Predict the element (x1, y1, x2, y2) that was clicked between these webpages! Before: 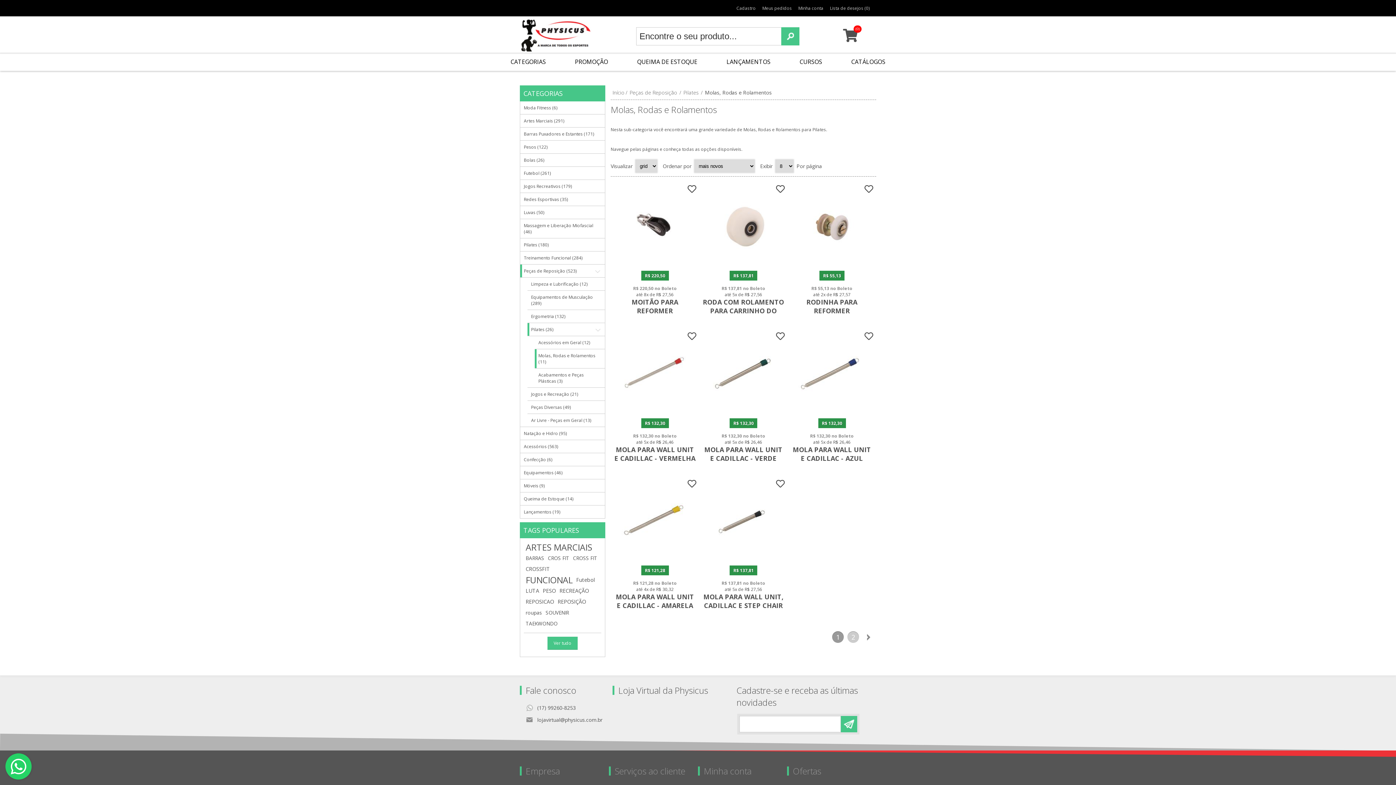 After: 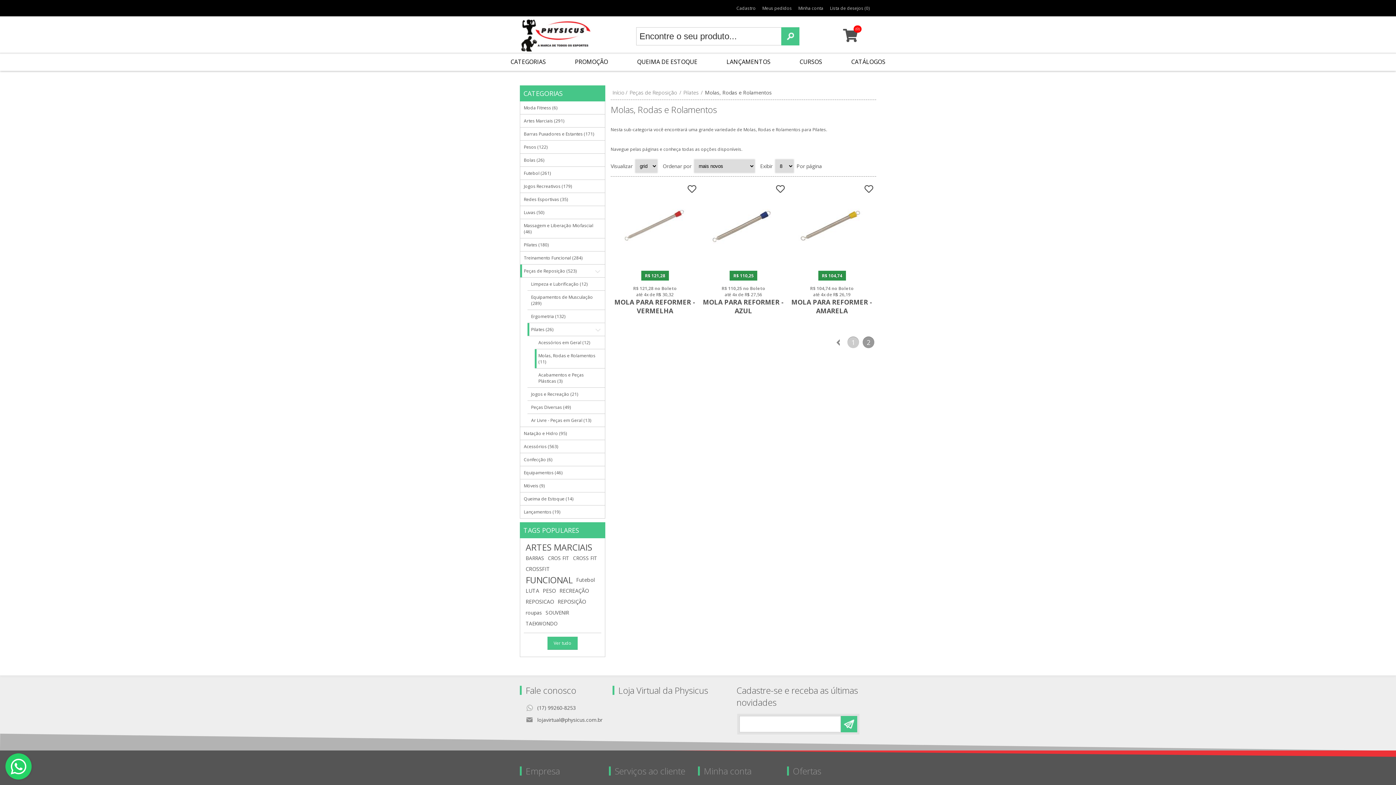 Action: label: Próxima bbox: (862, 631, 874, 643)